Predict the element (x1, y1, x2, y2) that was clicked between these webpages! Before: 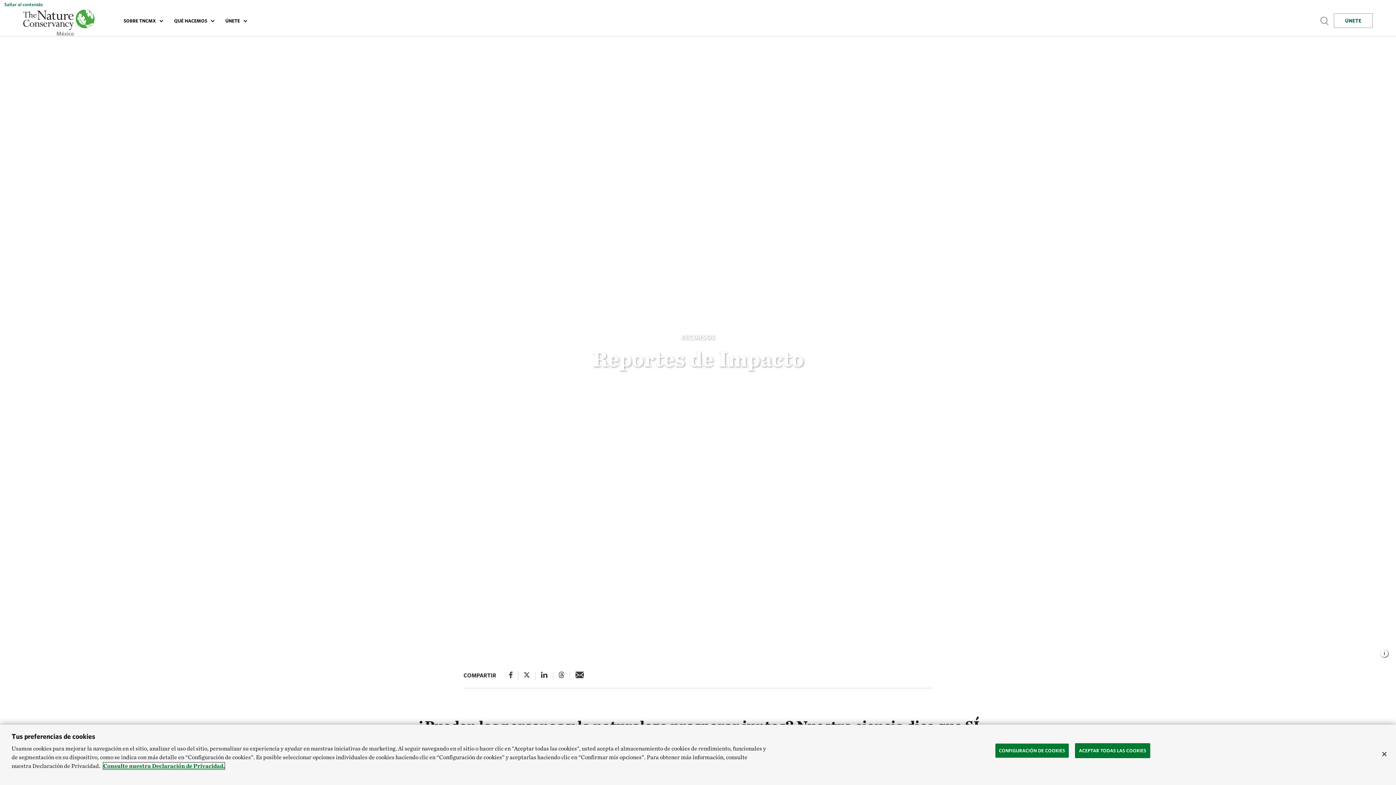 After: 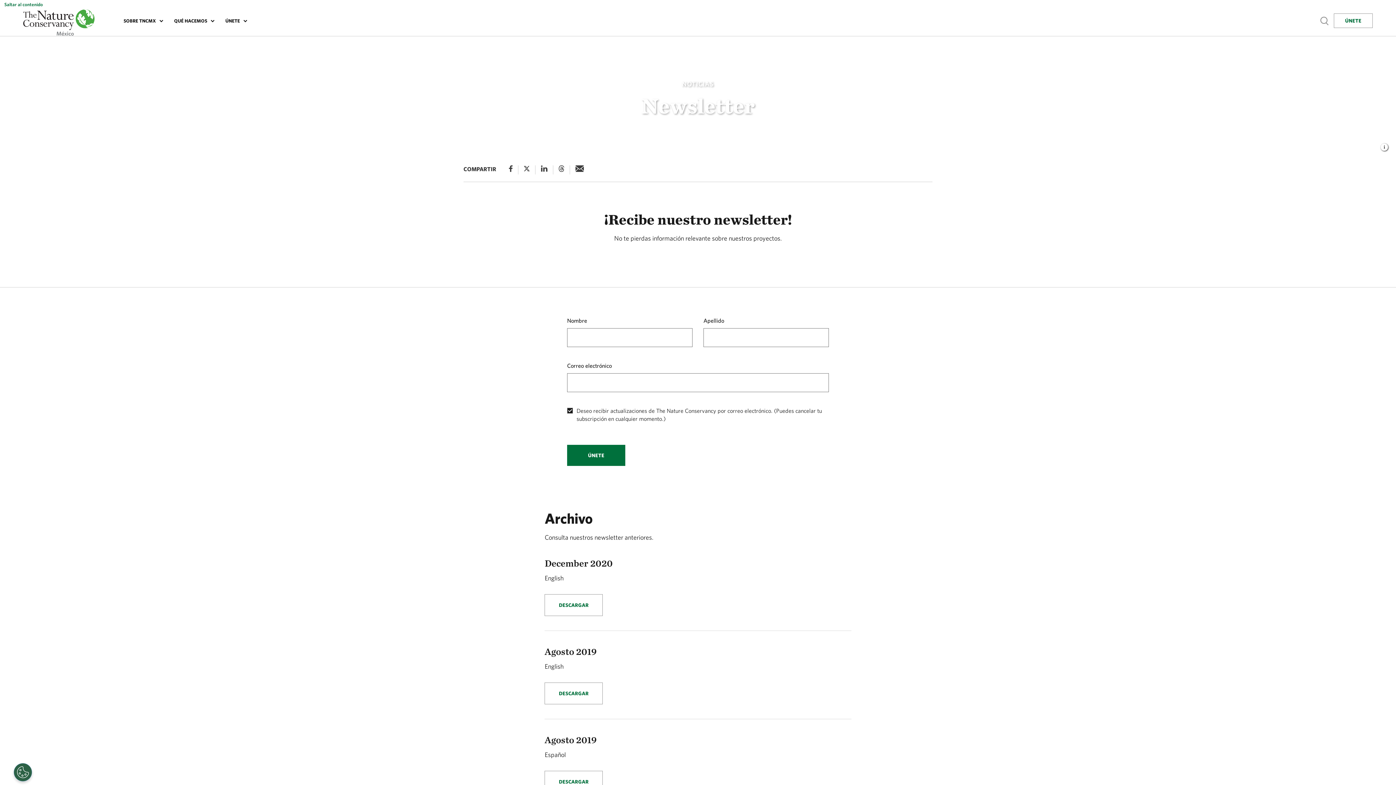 Action: label: ÚNETE bbox: (1334, 13, 1373, 28)